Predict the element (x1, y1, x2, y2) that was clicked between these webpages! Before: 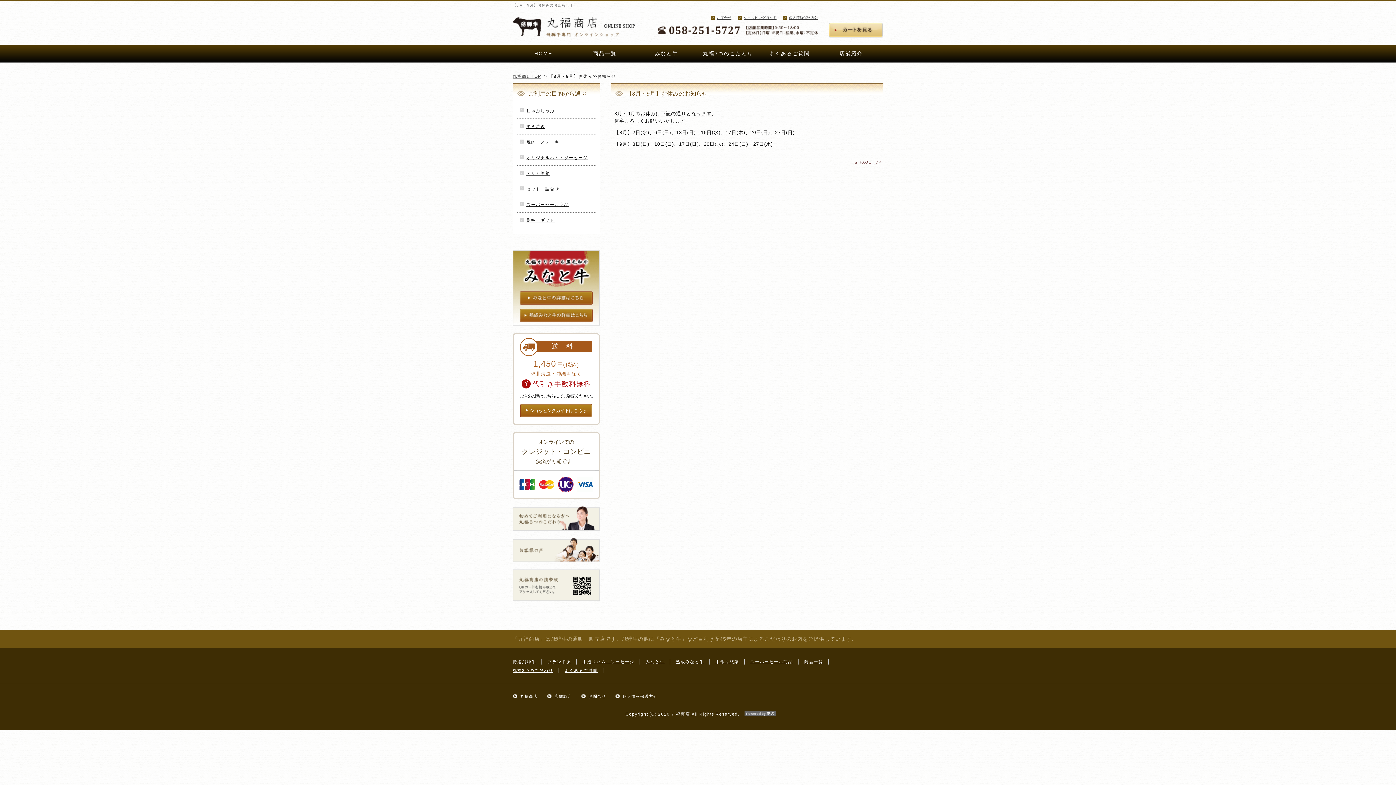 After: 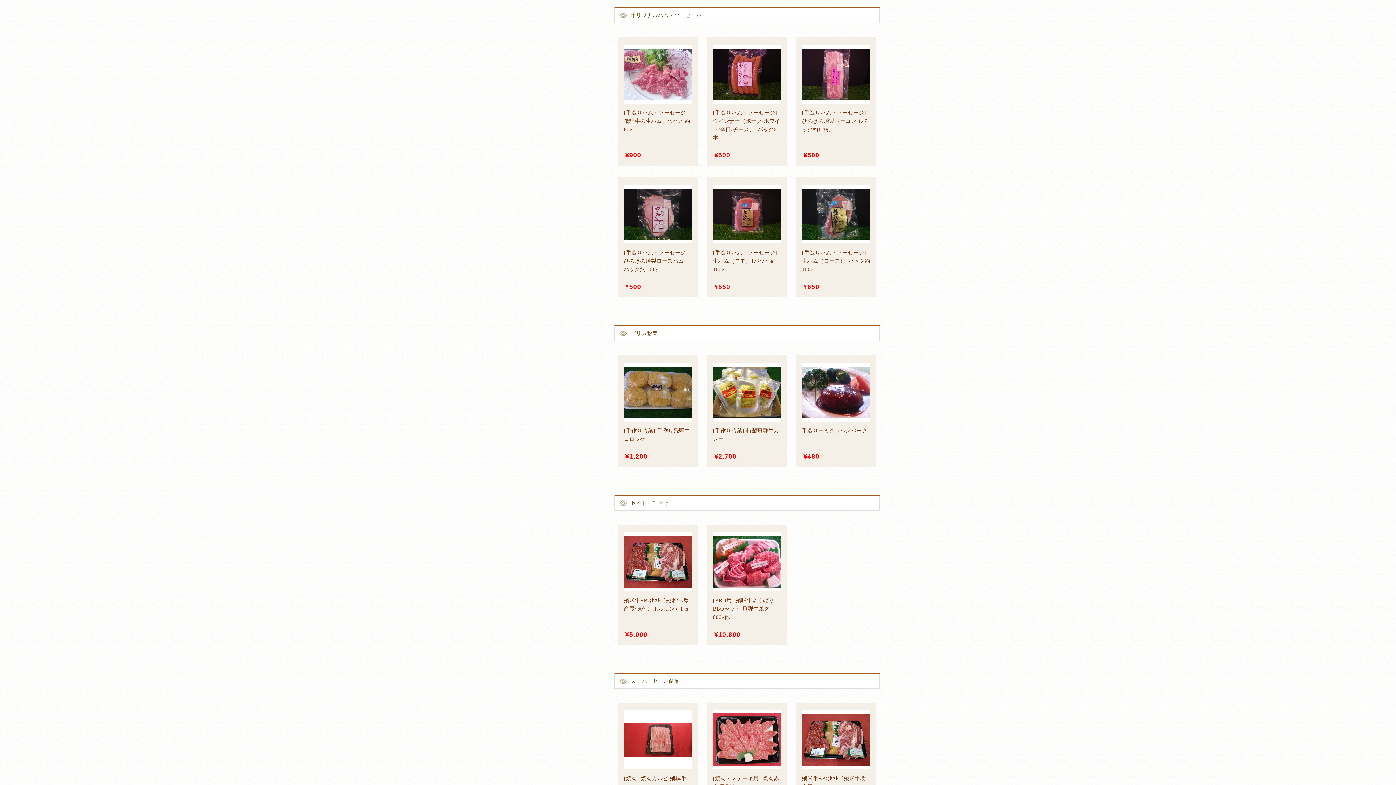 Action: bbox: (517, 150, 595, 165) label: オリジナルハム・ソーセージ